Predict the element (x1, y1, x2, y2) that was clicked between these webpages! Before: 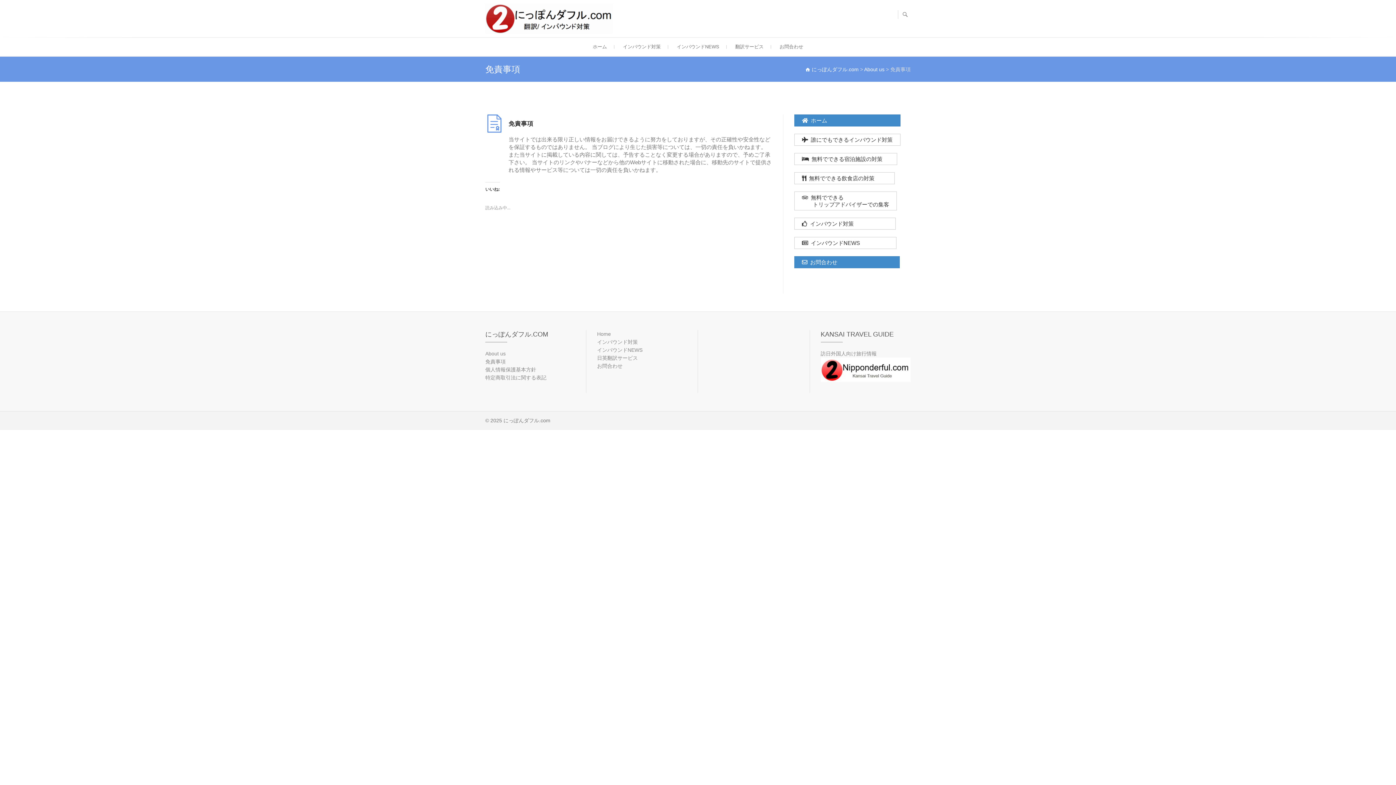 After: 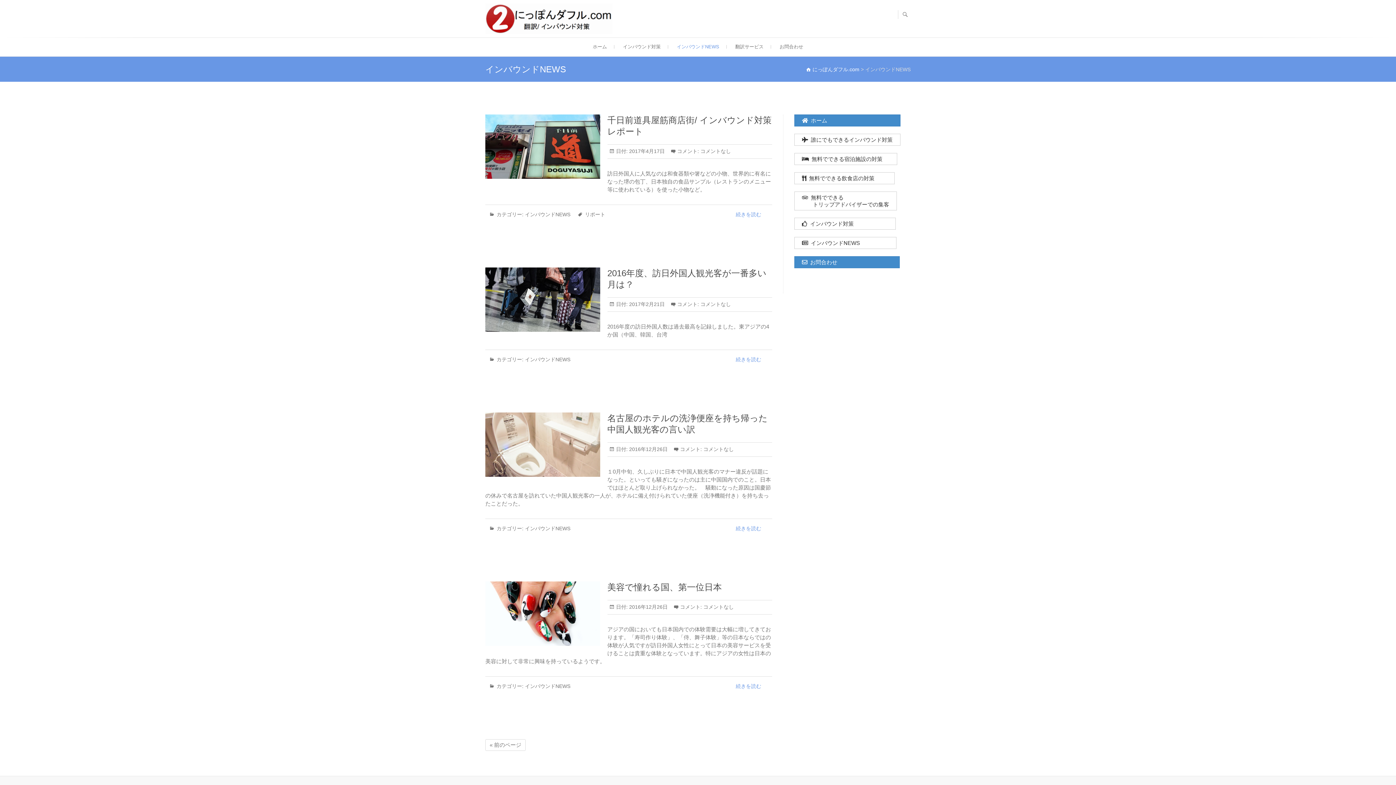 Action: label: インバウンドNEWS bbox: (597, 346, 686, 354)